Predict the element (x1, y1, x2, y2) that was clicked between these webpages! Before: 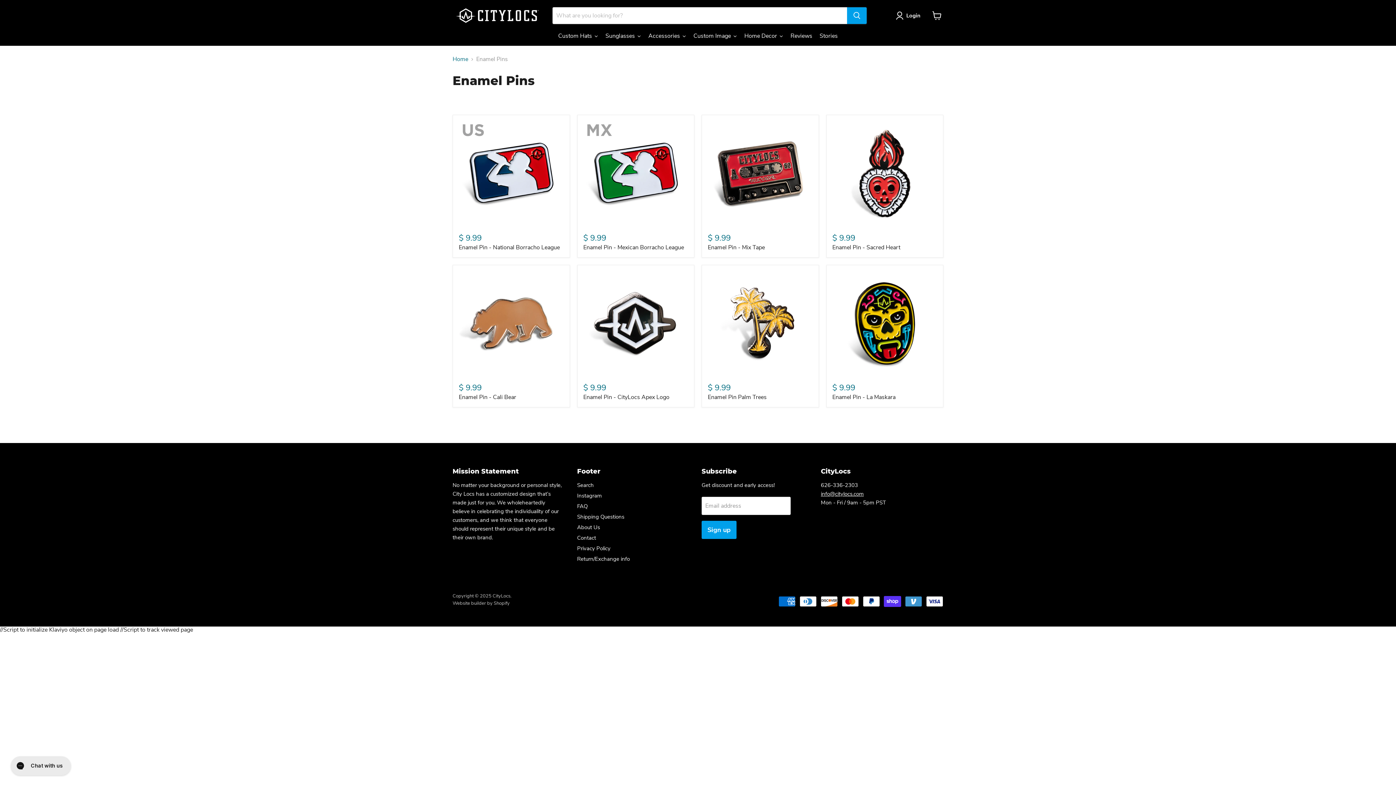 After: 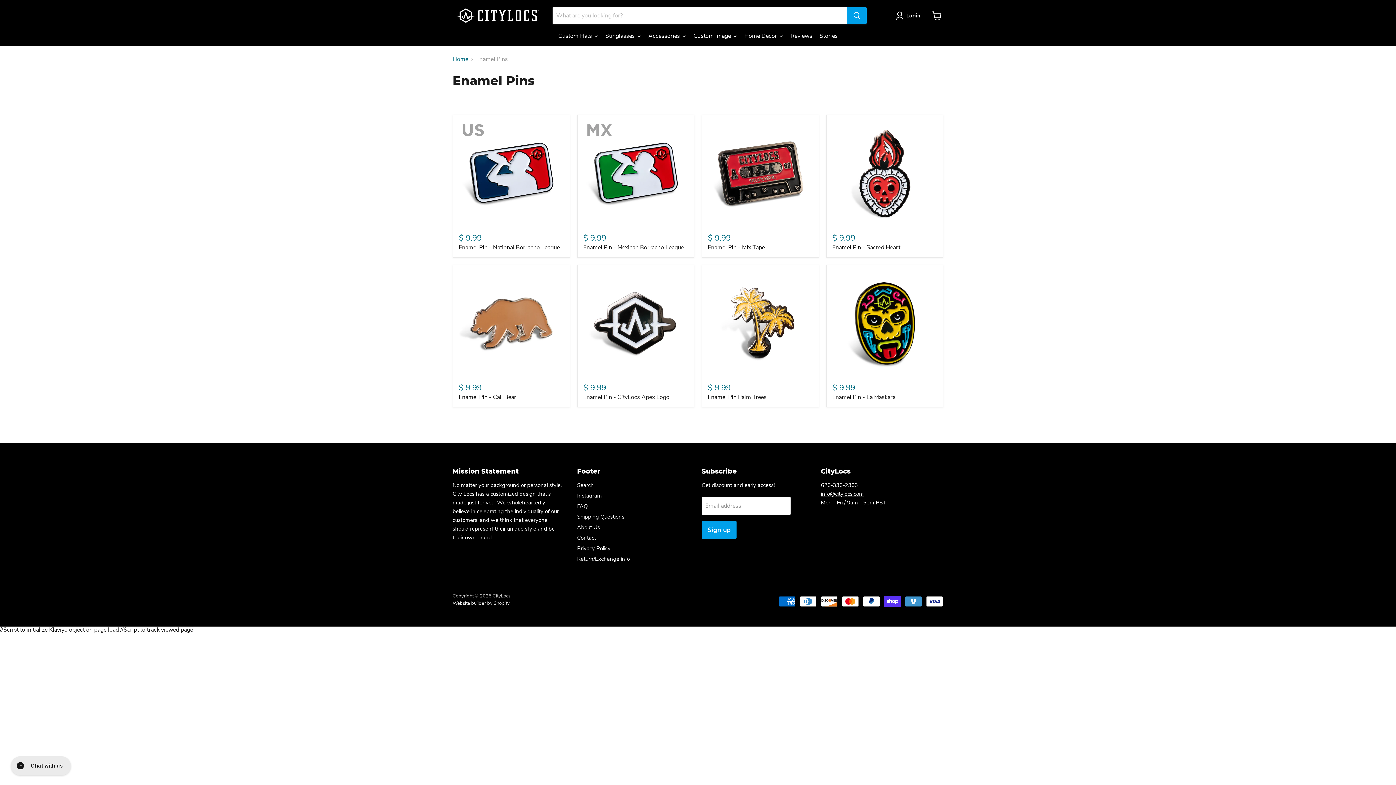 Action: bbox: (452, 600, 509, 606) label: Website builder by Shopify